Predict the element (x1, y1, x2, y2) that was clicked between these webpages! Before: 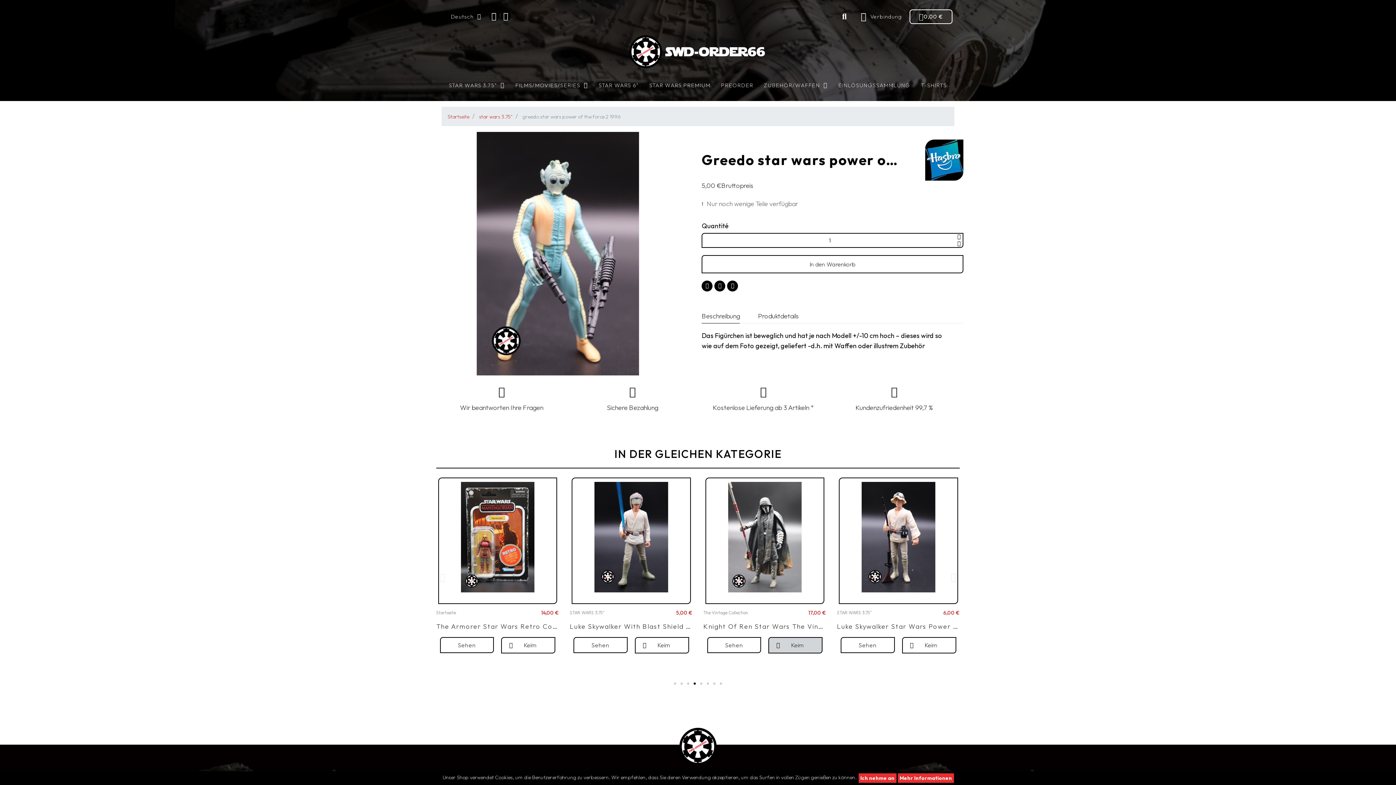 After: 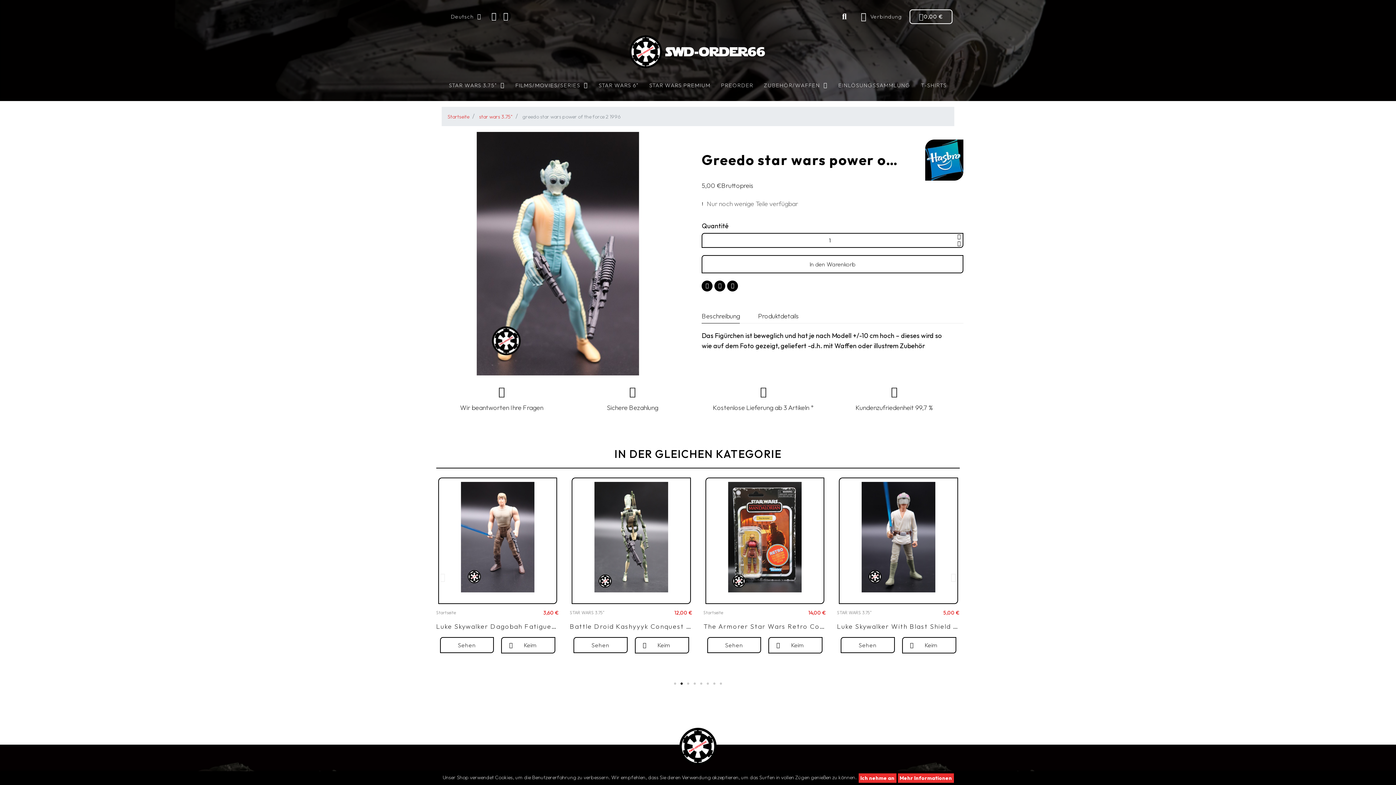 Action: bbox: (680, 682, 682, 684) label: Go to slide 2